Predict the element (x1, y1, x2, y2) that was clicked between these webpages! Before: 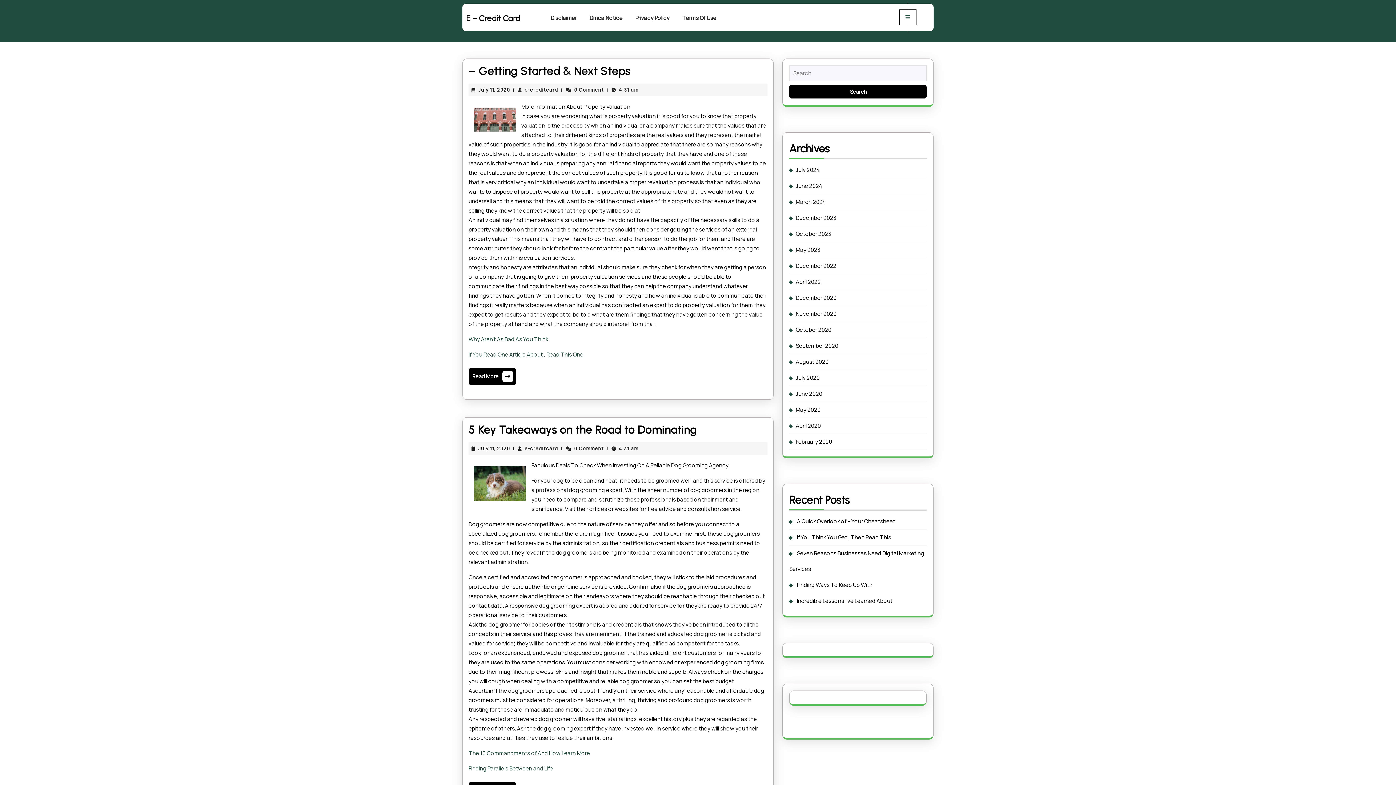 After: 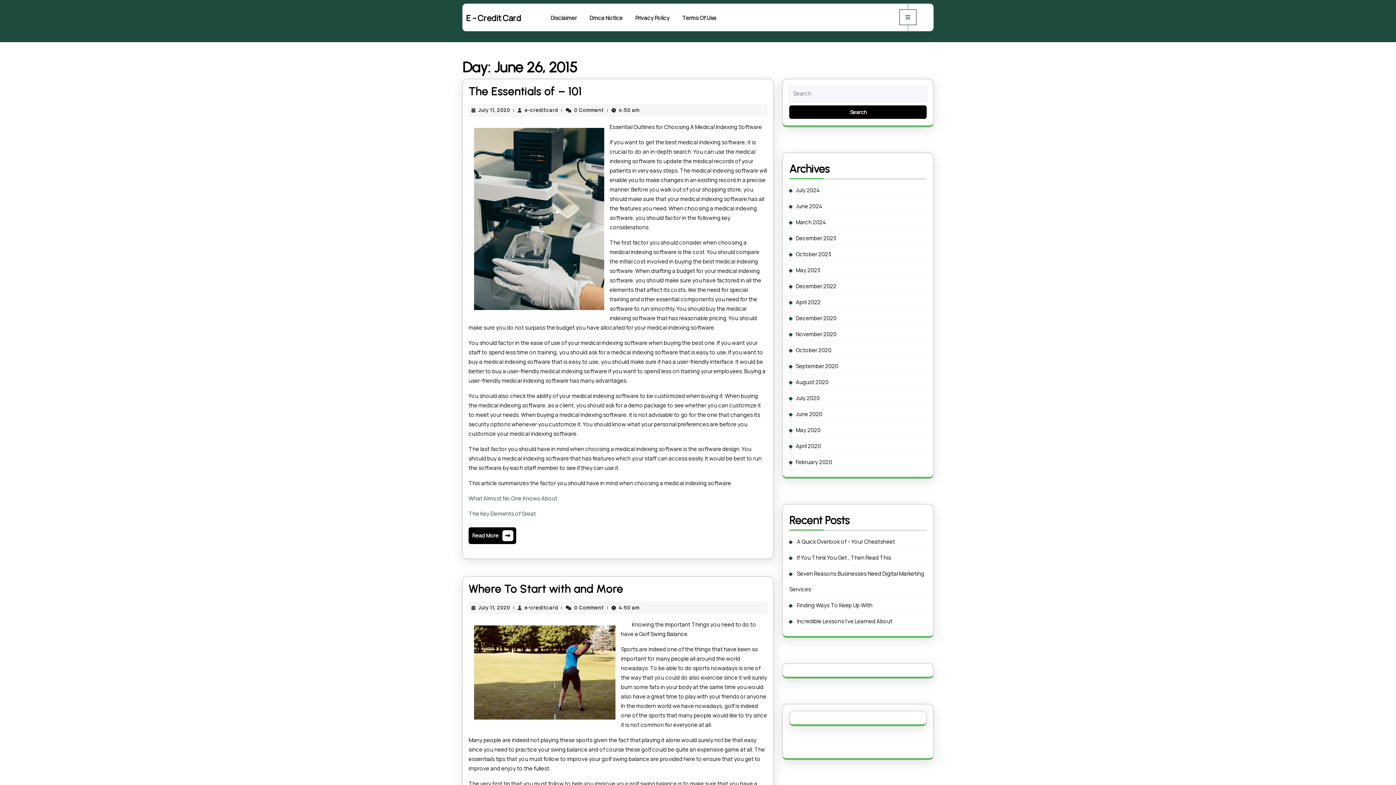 Action: bbox: (478, 86, 510, 93) label: July 11, 2020
July 11, 2020